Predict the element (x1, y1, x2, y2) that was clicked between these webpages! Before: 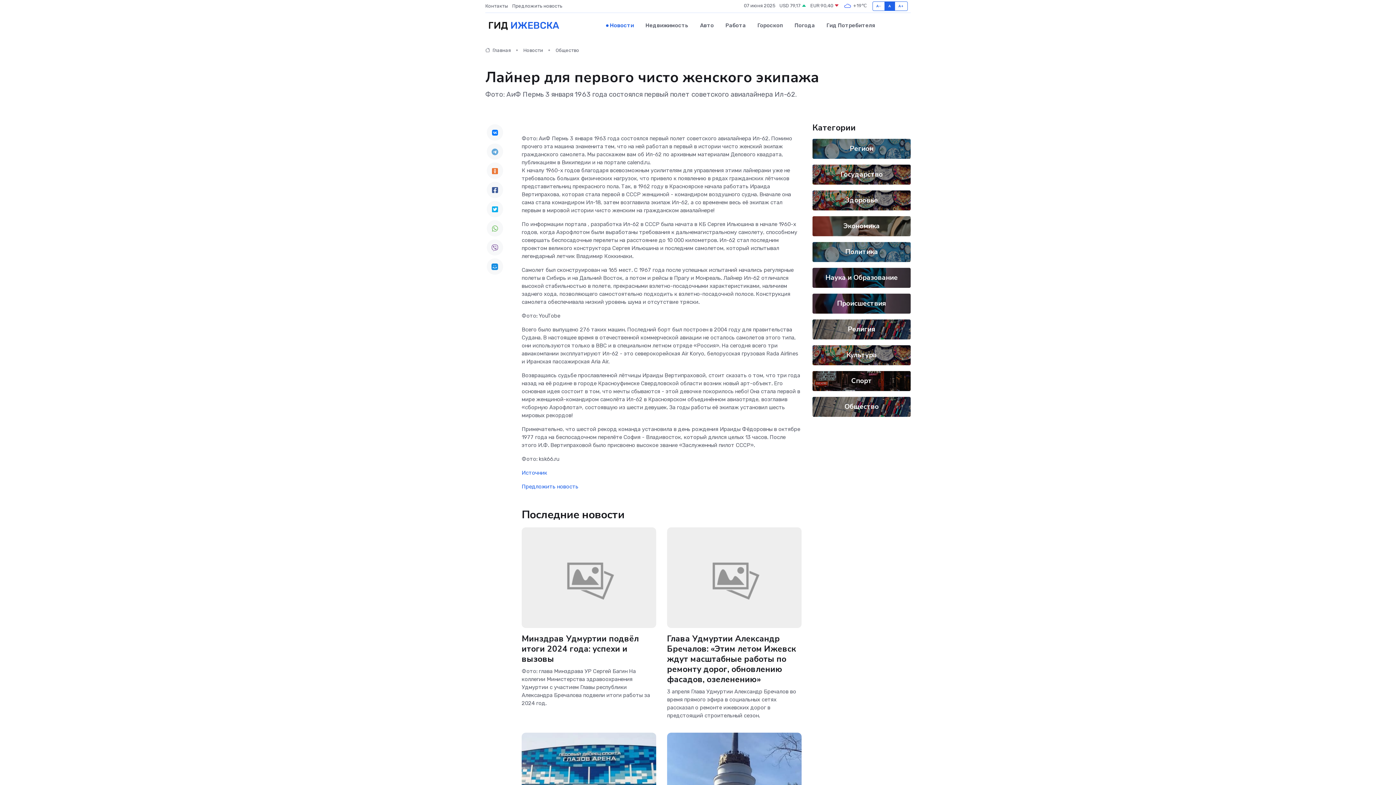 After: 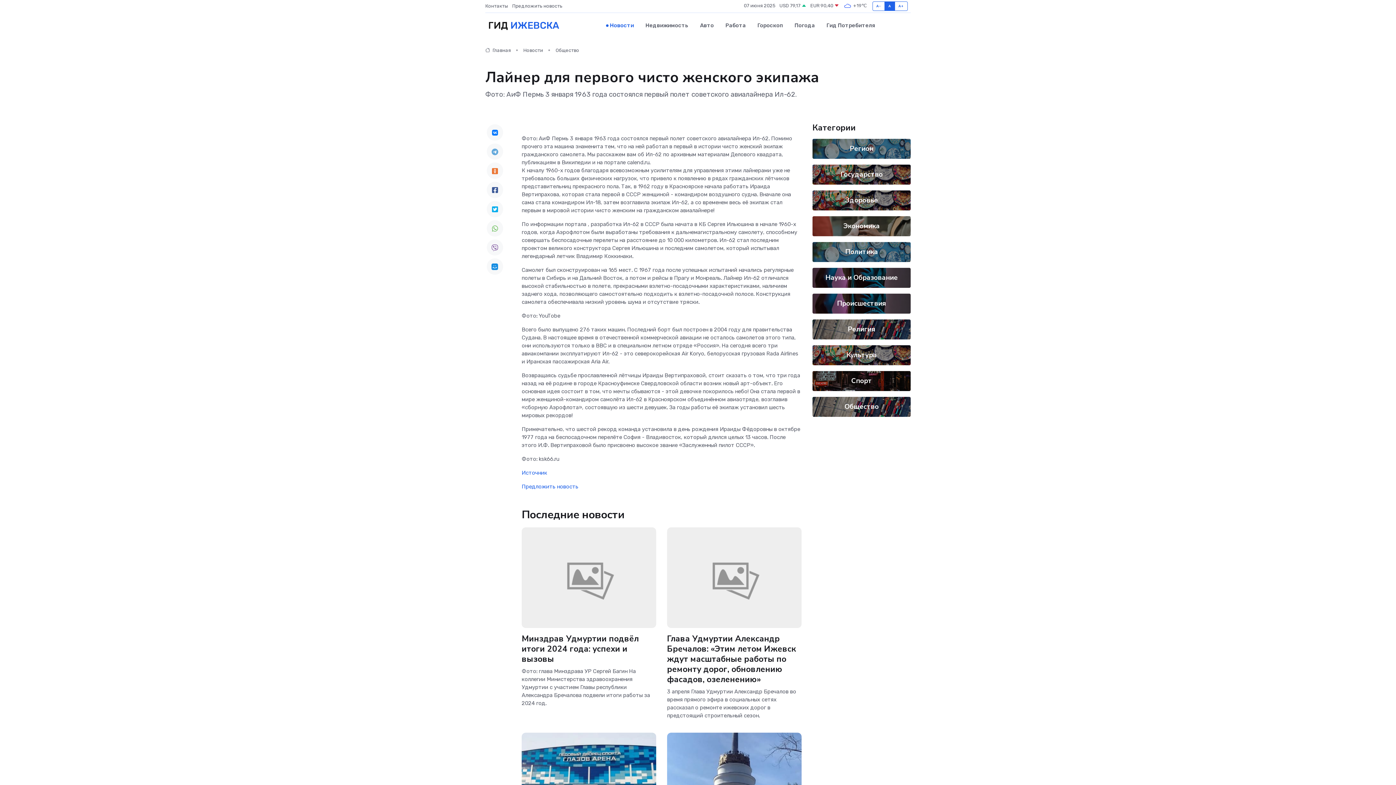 Action: bbox: (486, 181, 503, 198)